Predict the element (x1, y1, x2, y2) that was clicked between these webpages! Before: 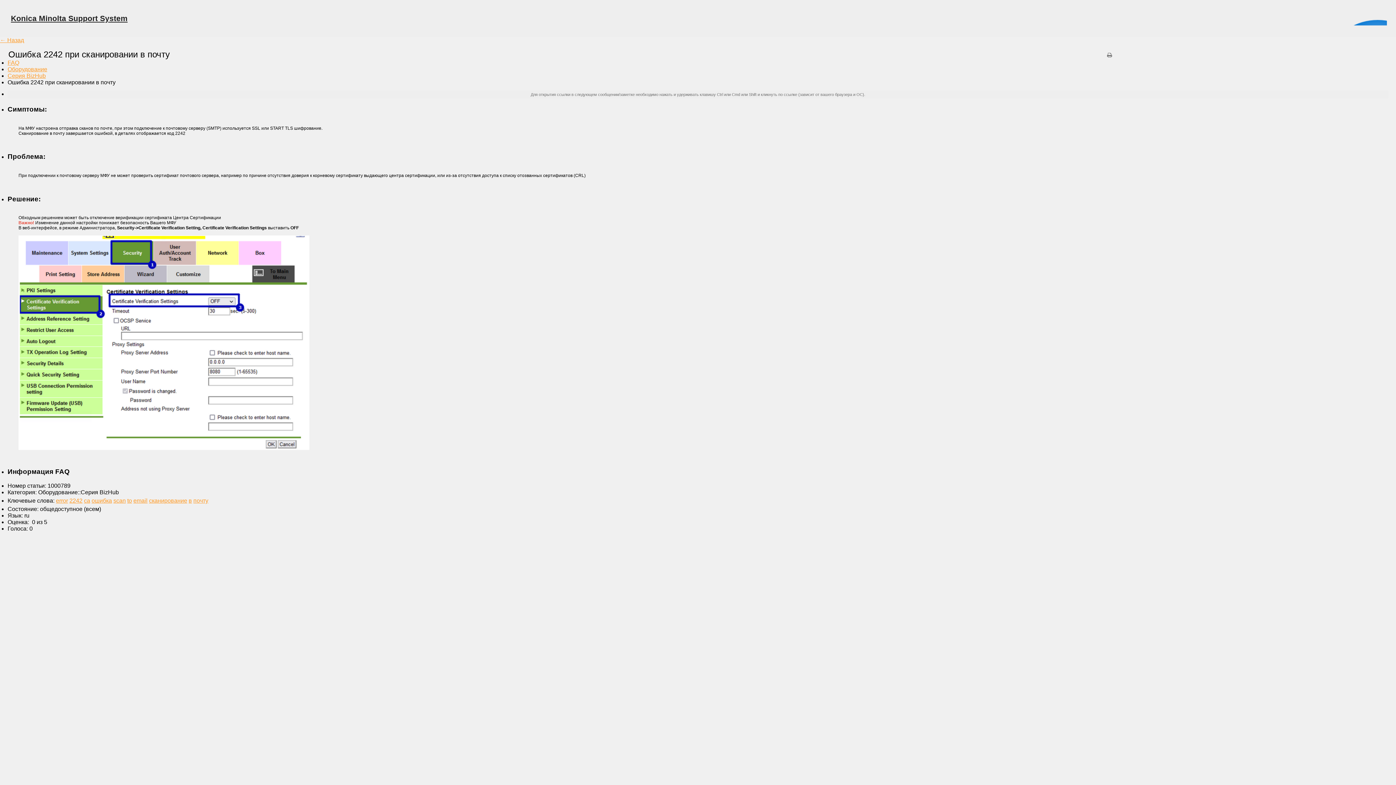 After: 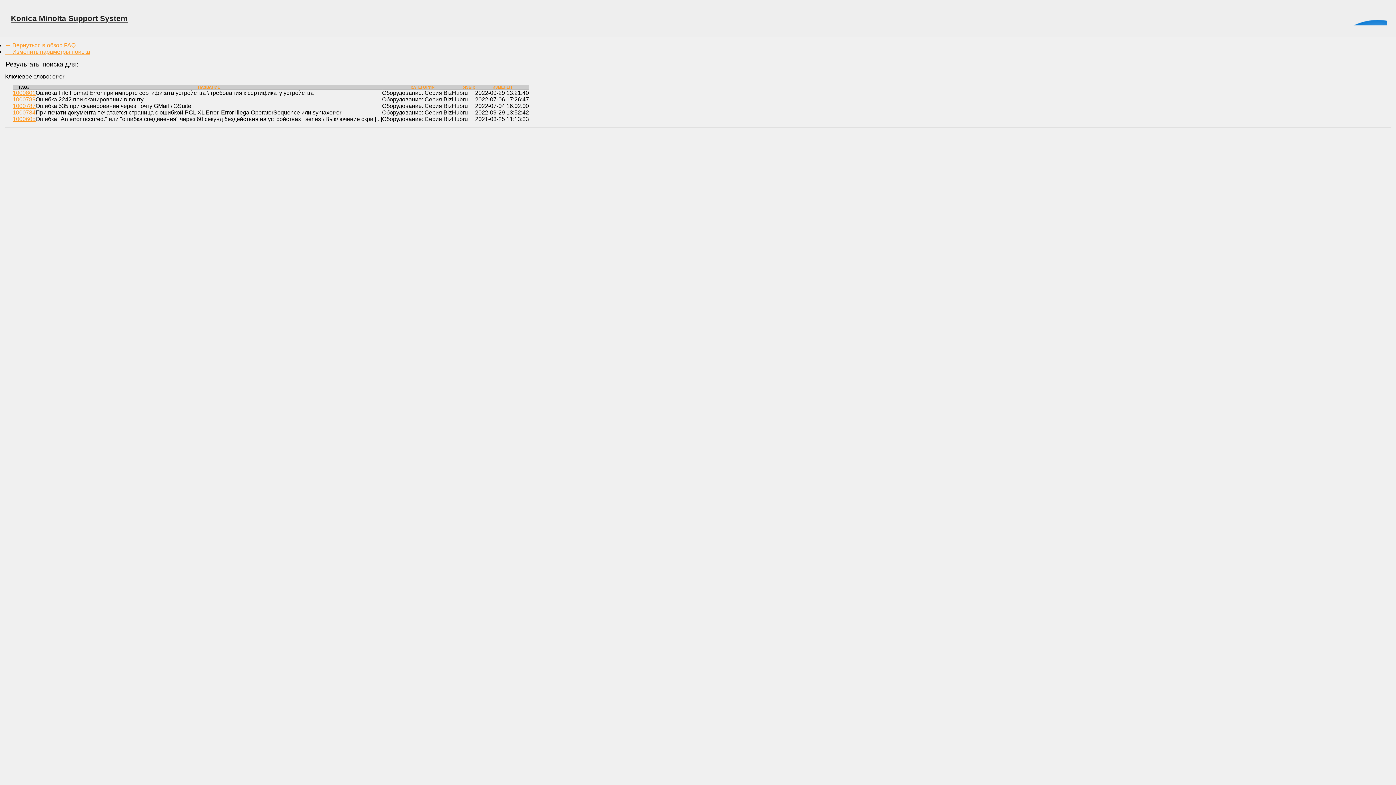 Action: label: error bbox: (56, 497, 68, 503)